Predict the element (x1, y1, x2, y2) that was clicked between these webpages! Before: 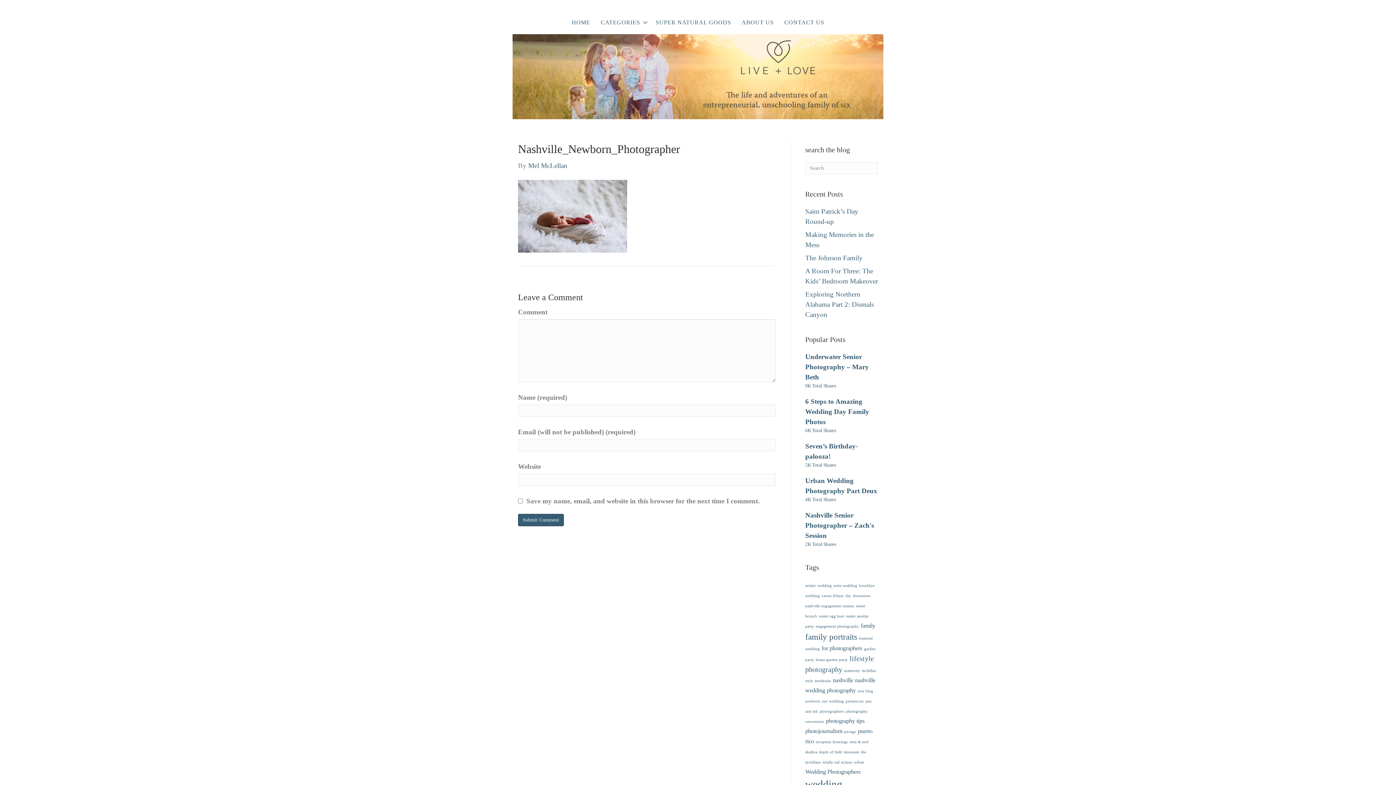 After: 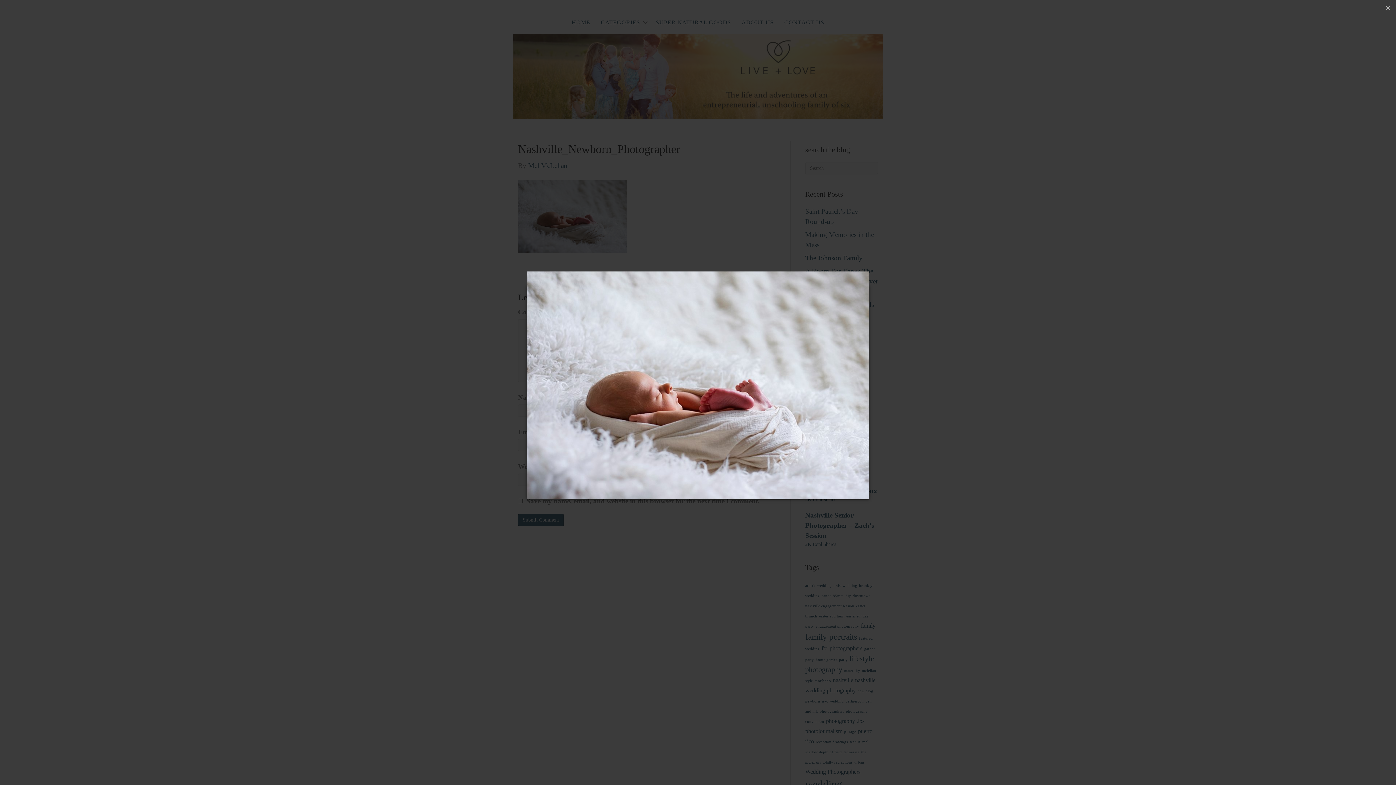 Action: bbox: (518, 211, 627, 219)